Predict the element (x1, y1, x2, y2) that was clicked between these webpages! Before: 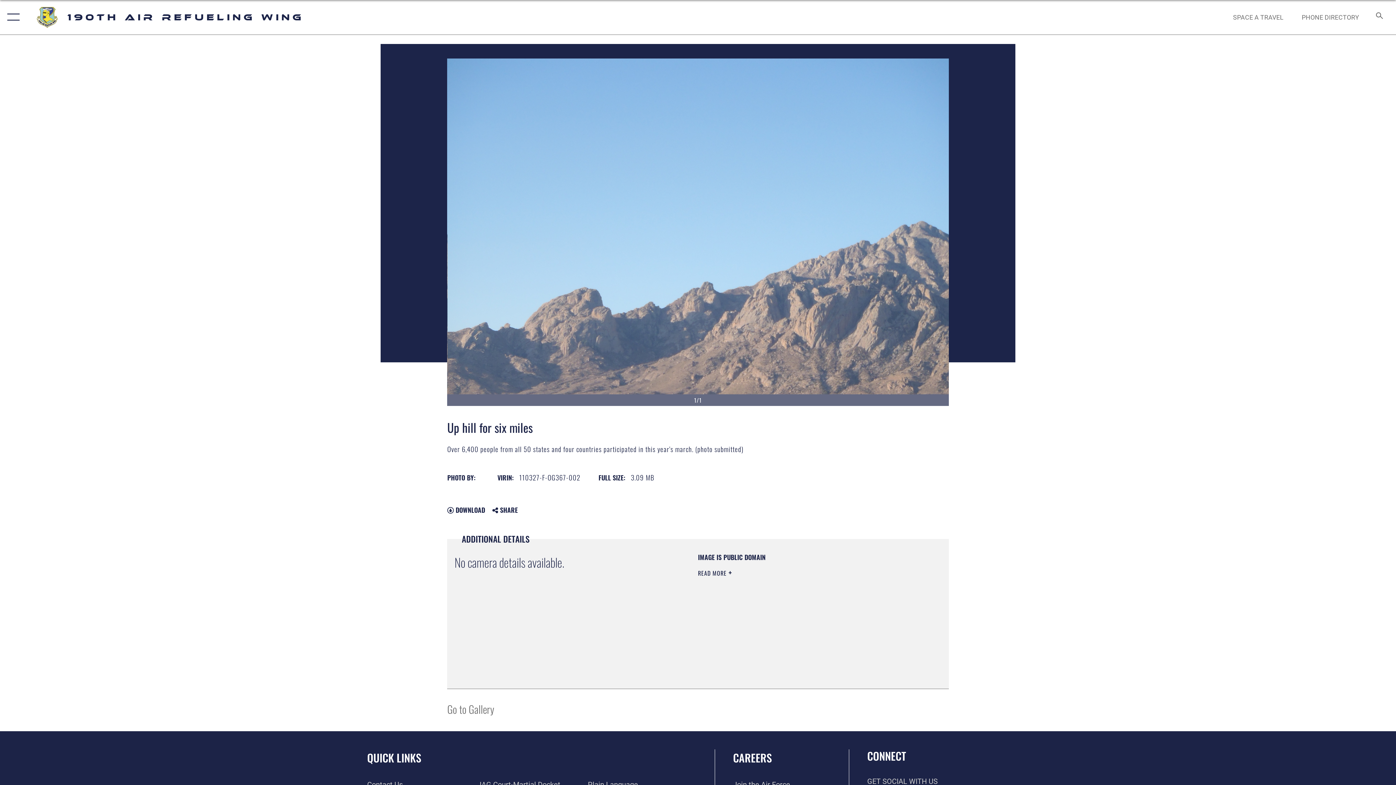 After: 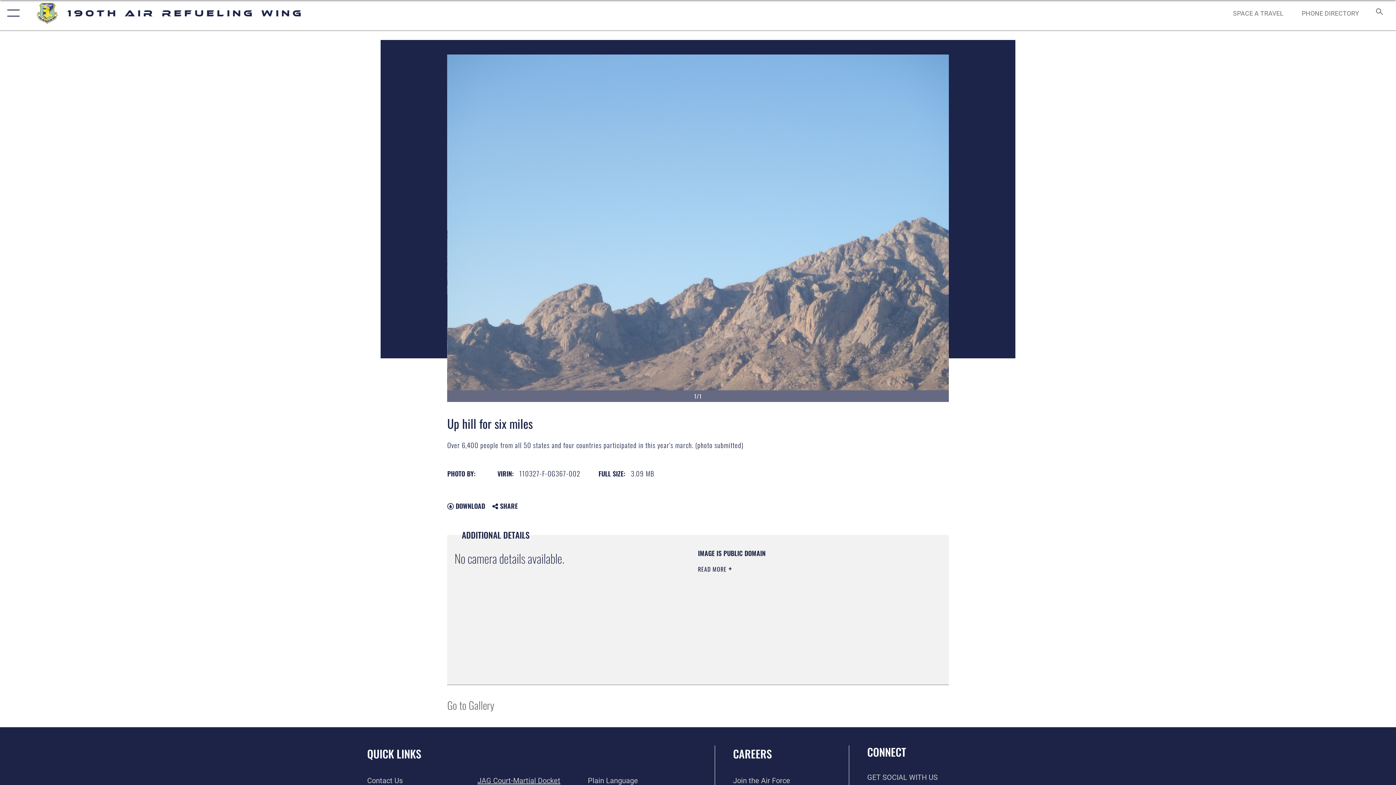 Action: label: Link to JAG court-martial docket opens in a new window bbox: (477, 780, 560, 789)